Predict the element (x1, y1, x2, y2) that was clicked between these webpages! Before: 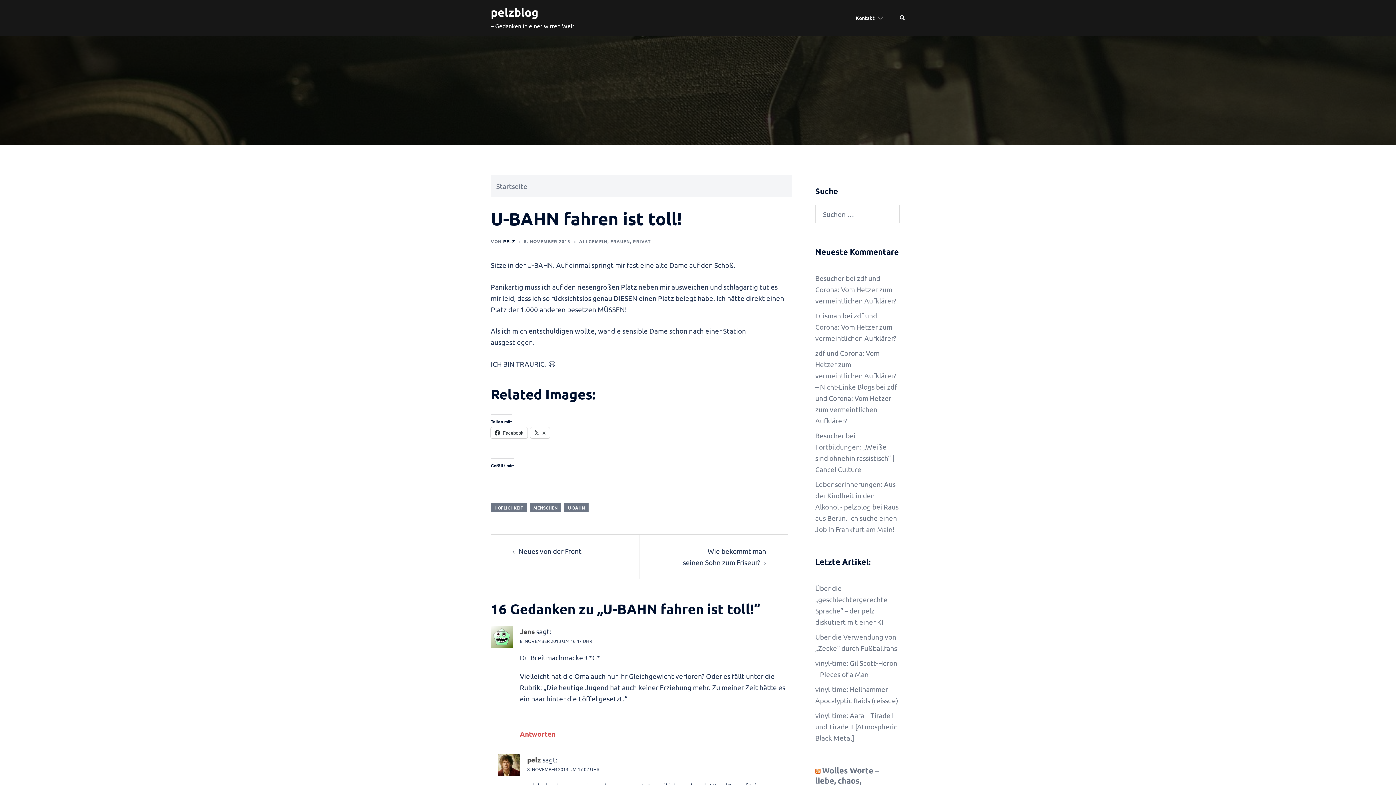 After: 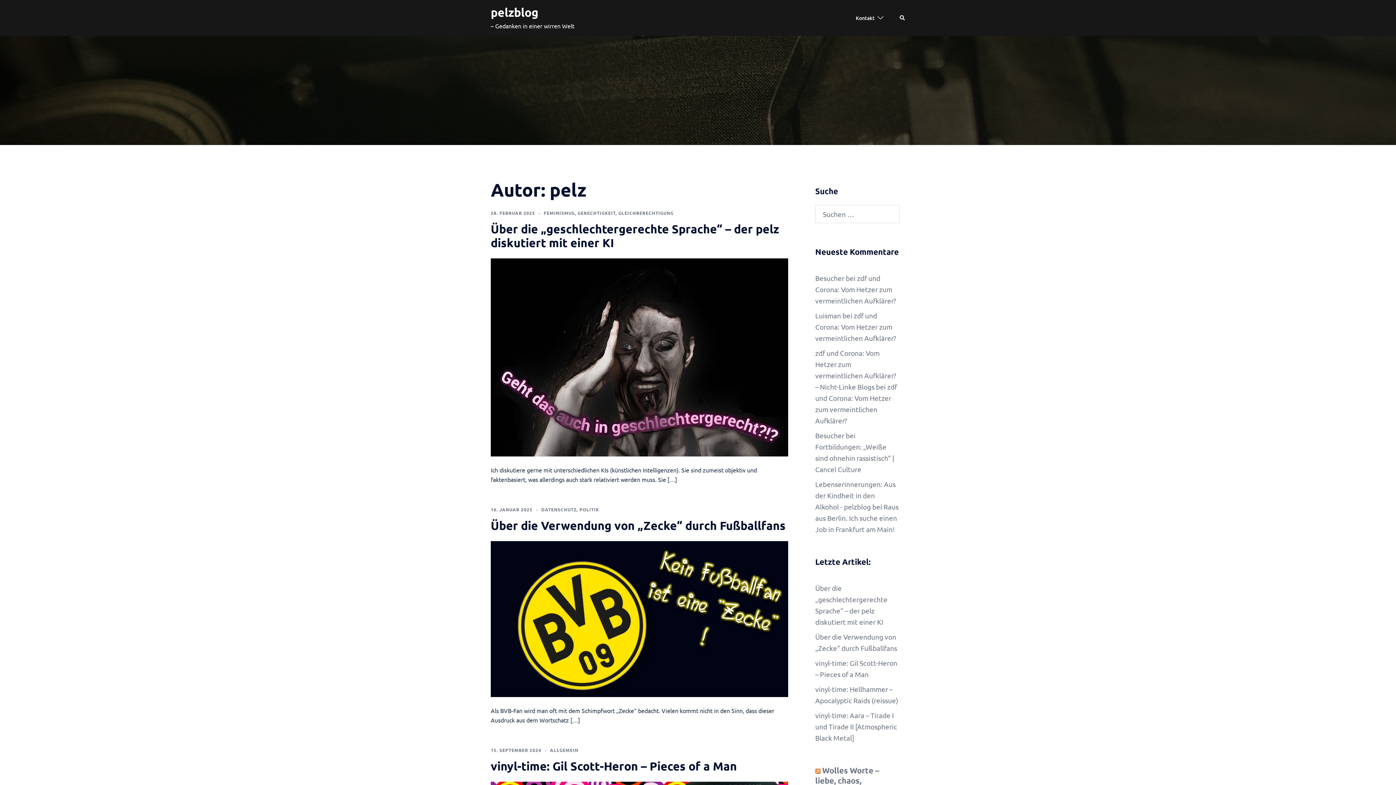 Action: bbox: (503, 238, 515, 244) label: PELZ